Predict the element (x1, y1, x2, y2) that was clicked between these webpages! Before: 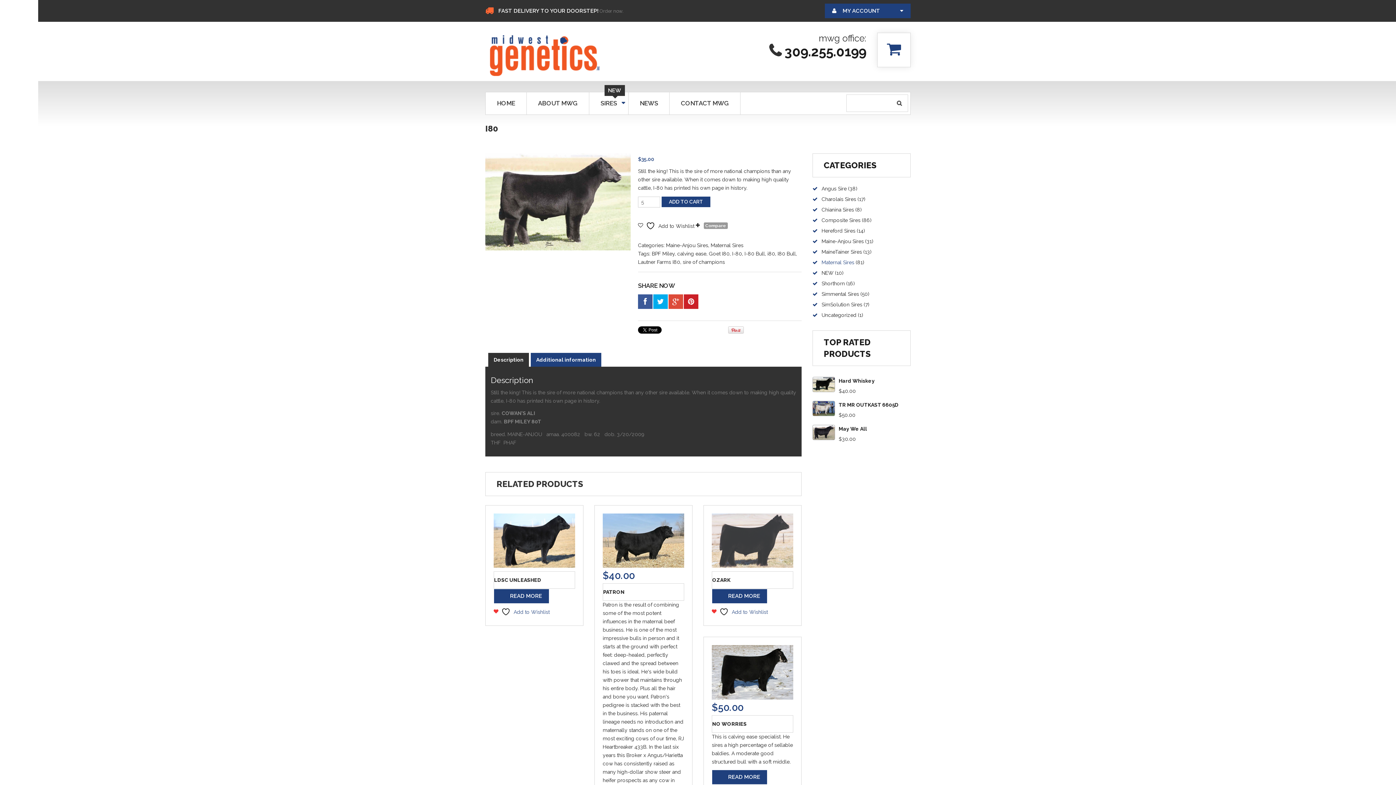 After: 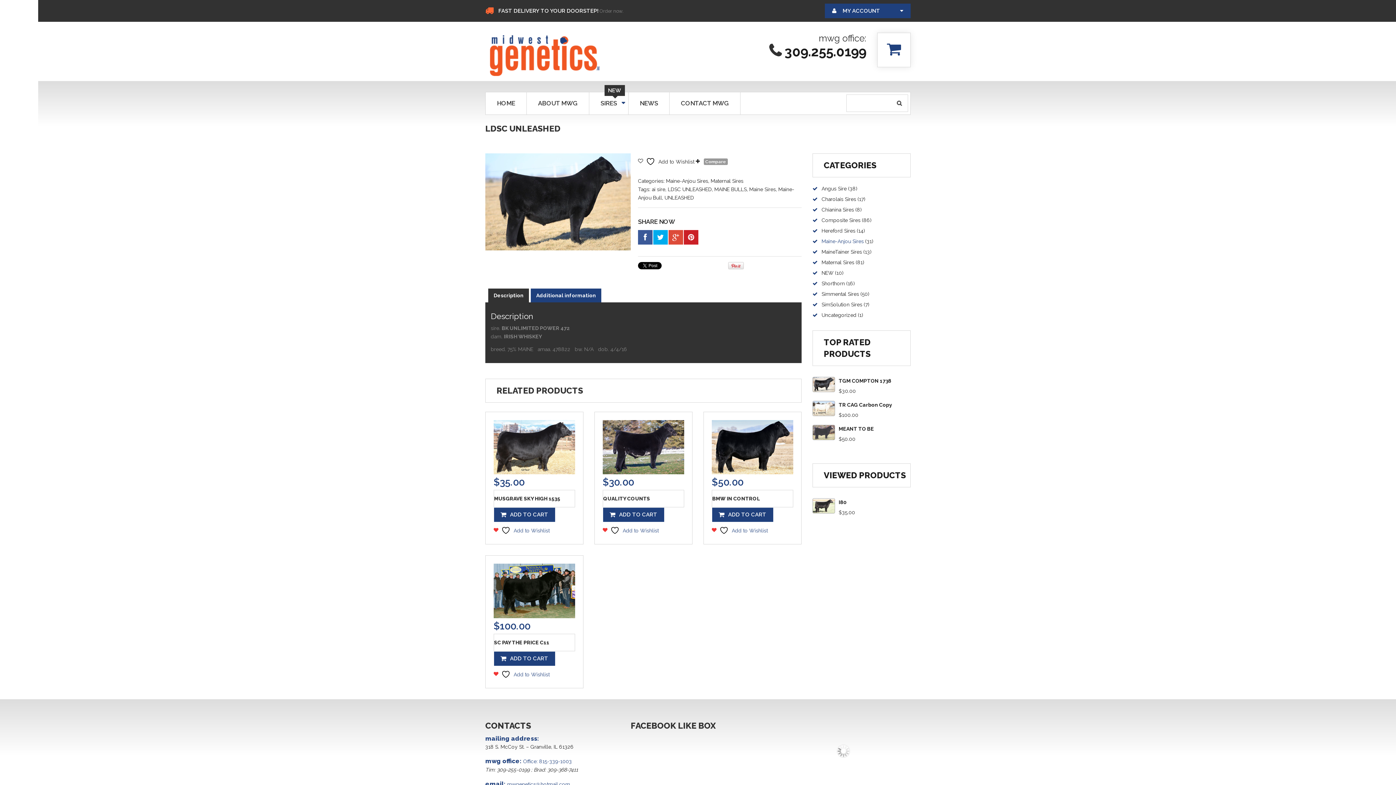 Action: bbox: (493, 513, 575, 589) label: LDSC UNLEASHED